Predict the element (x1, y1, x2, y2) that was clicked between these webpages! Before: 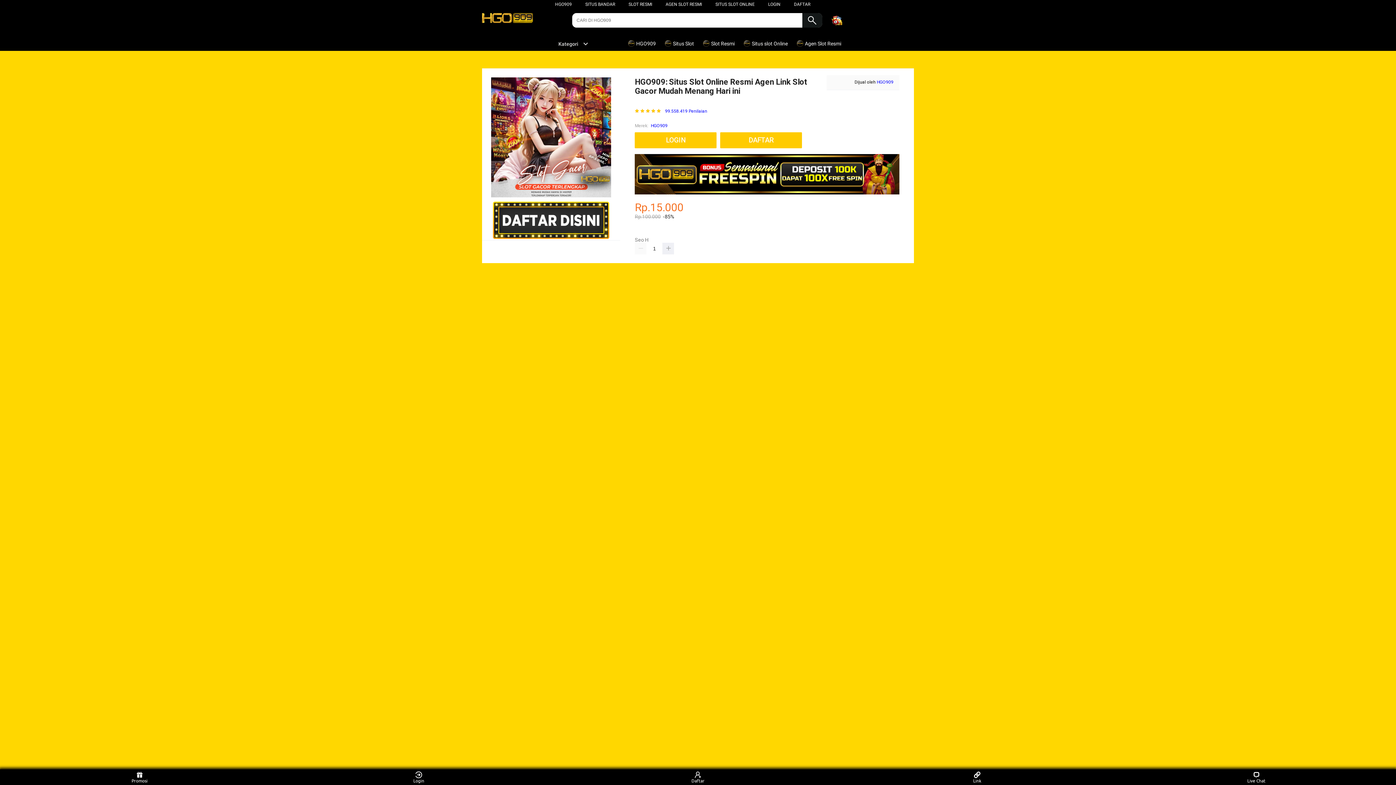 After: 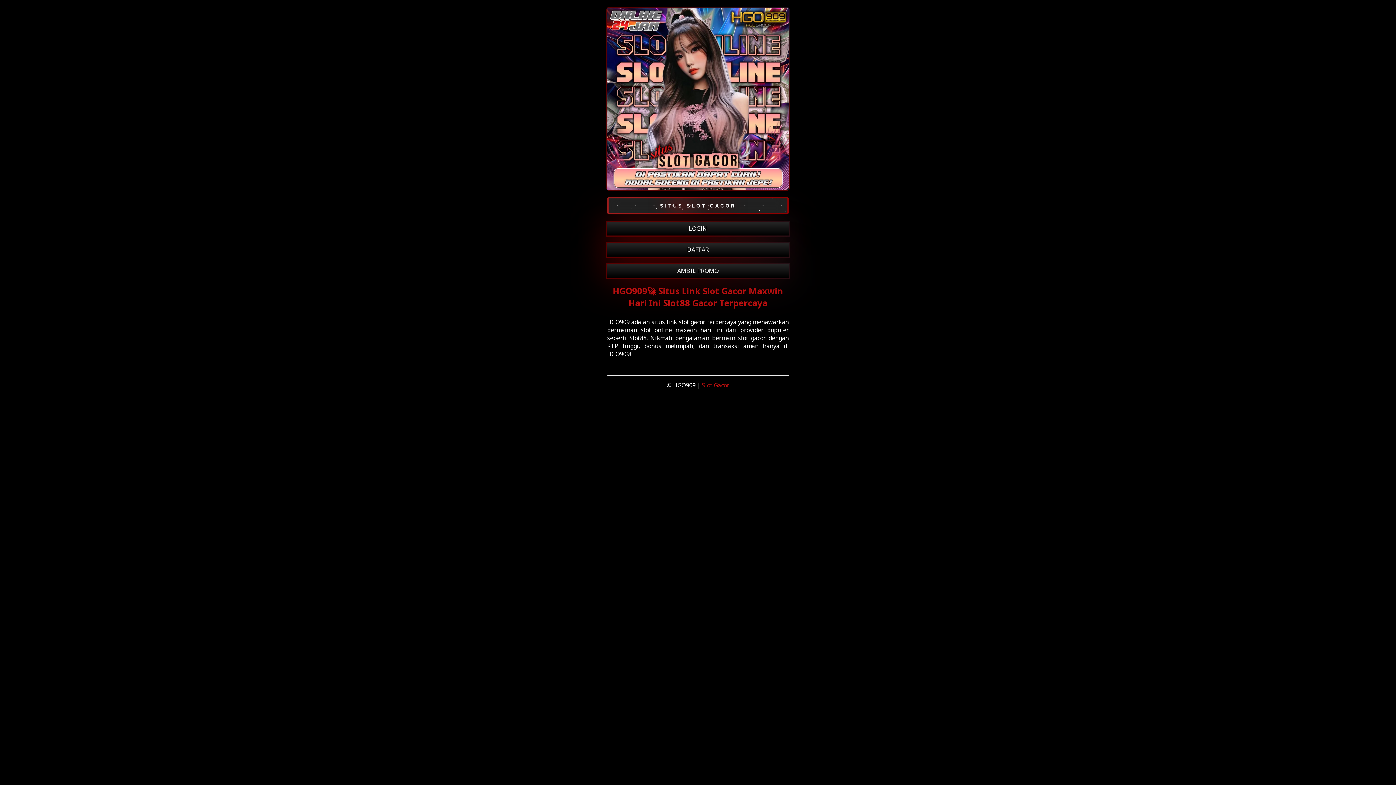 Action: label: LOGIN bbox: (768, 1, 780, 6)